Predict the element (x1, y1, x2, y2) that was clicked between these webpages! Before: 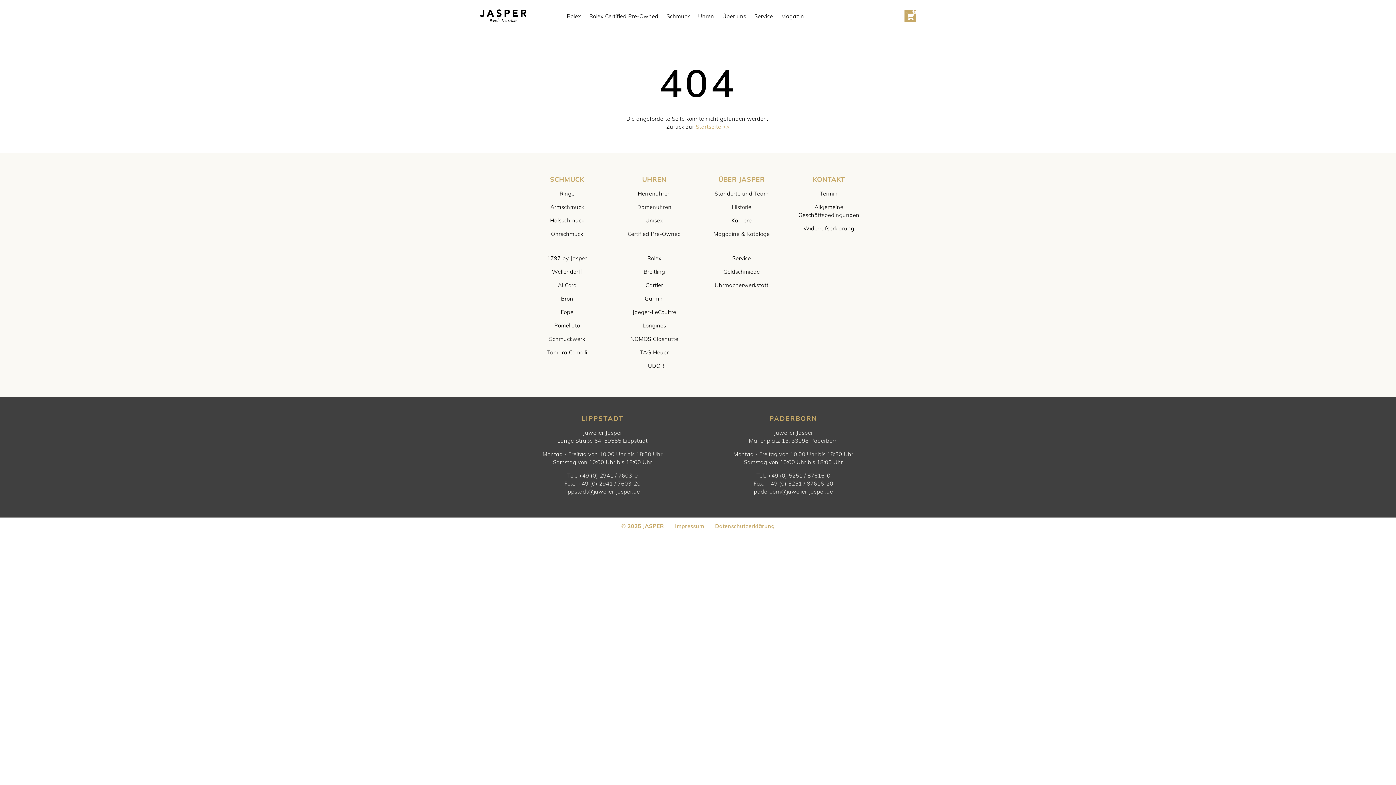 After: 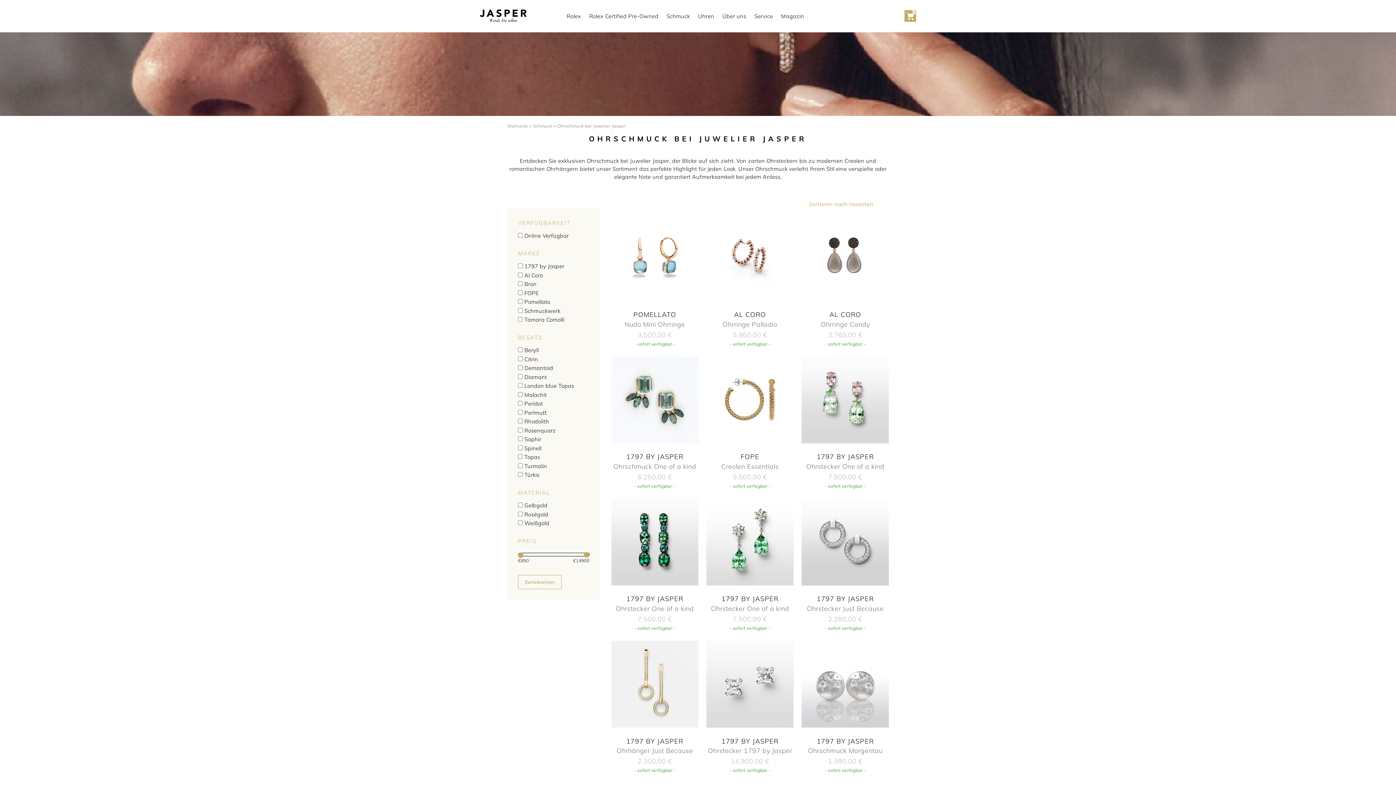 Action: bbox: (551, 230, 583, 237) label: Ohrschmuck